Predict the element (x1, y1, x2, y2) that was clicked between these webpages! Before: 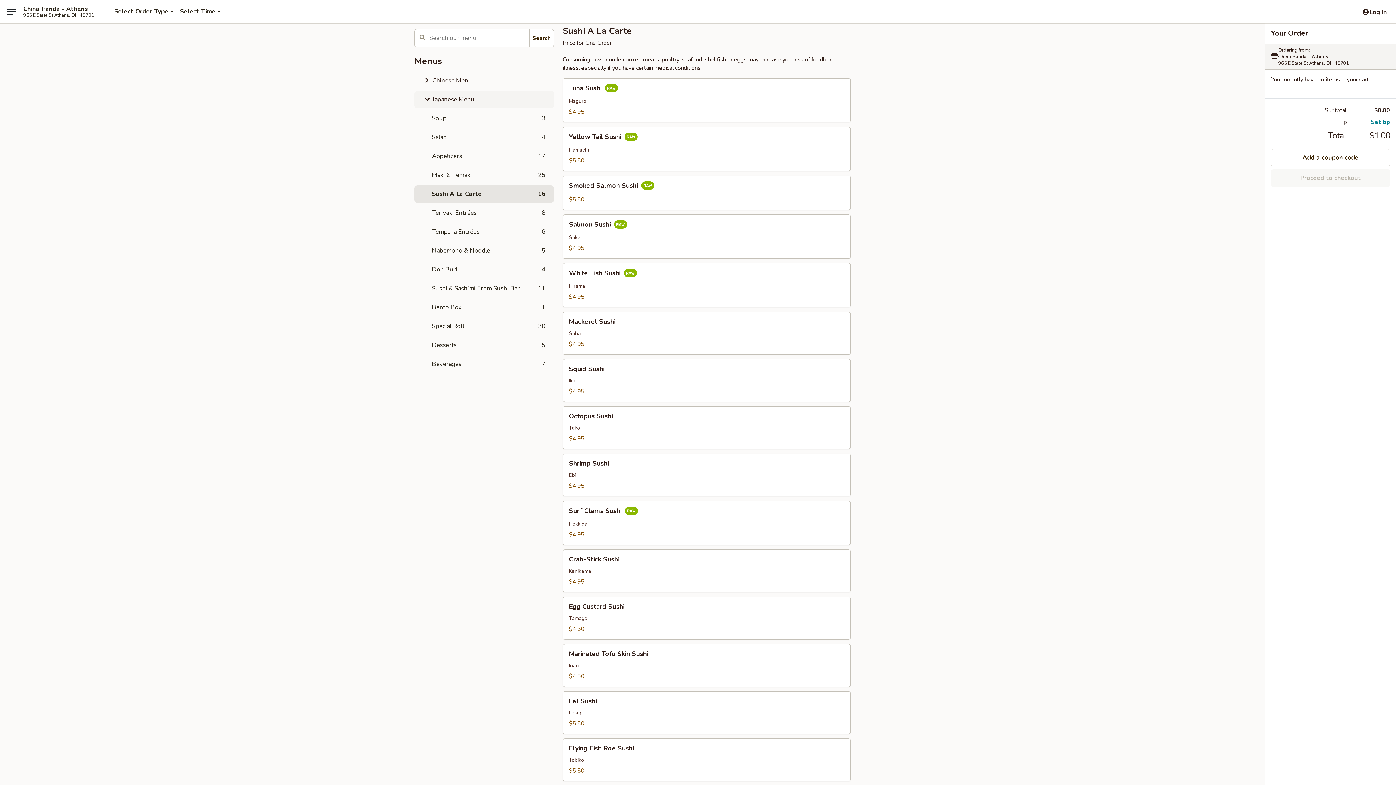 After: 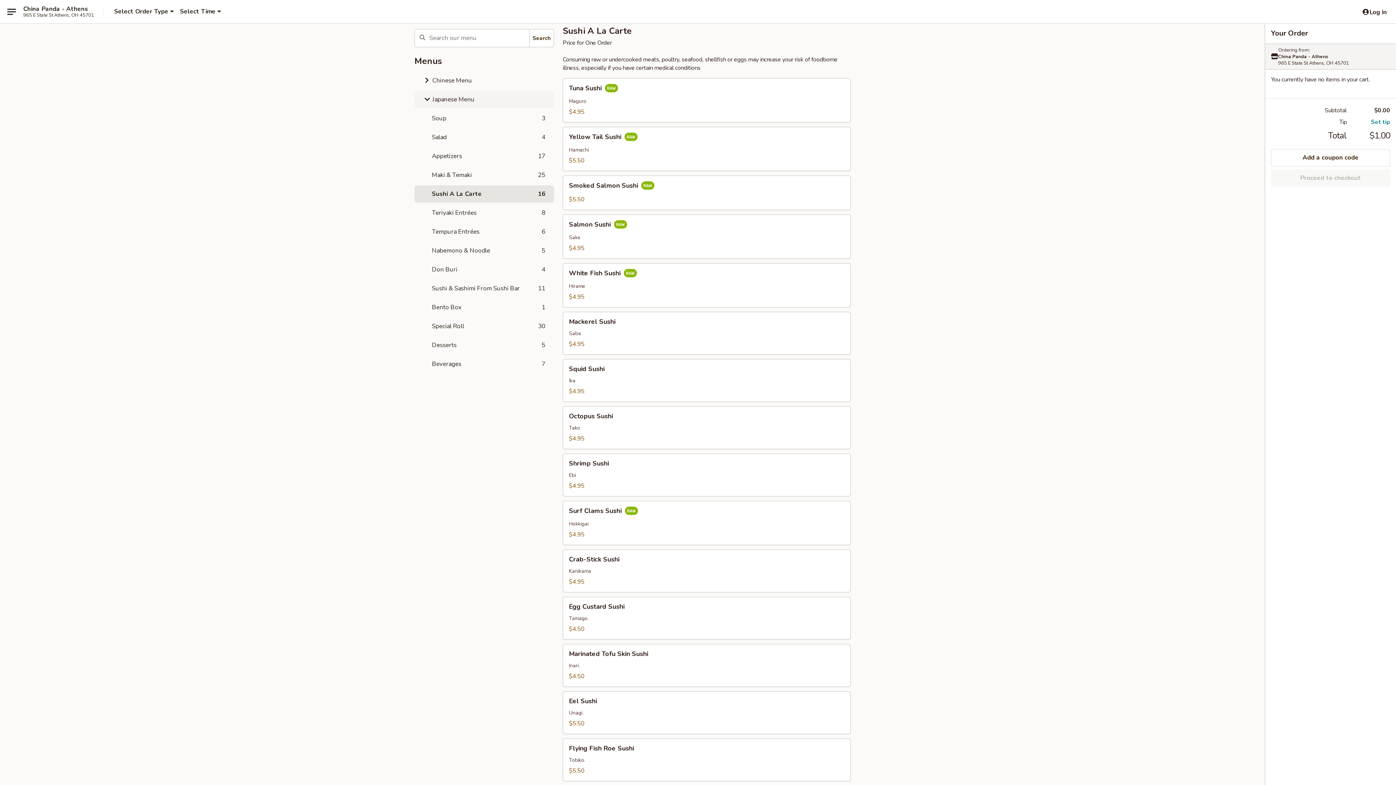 Action: bbox: (414, 185, 554, 202) label: Sushi A La Carte
16